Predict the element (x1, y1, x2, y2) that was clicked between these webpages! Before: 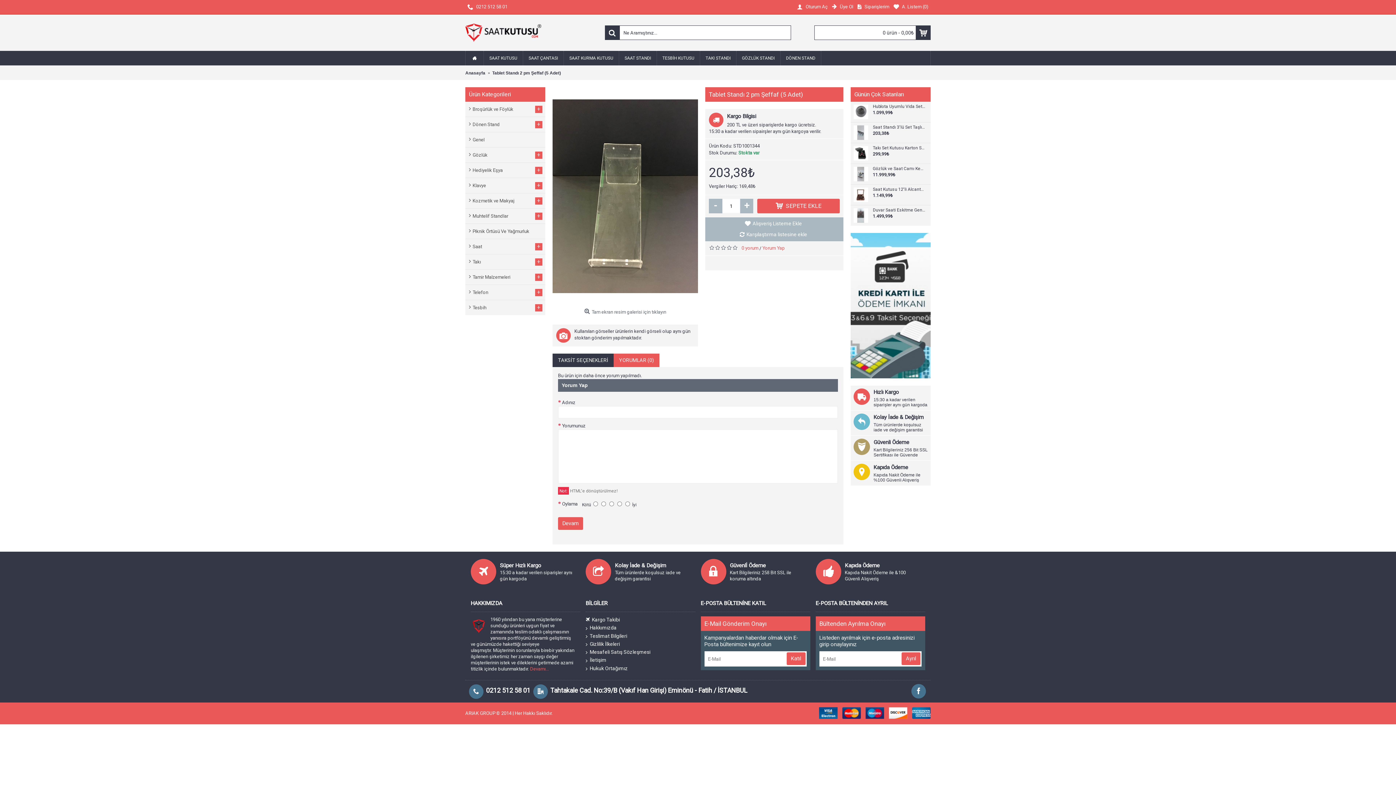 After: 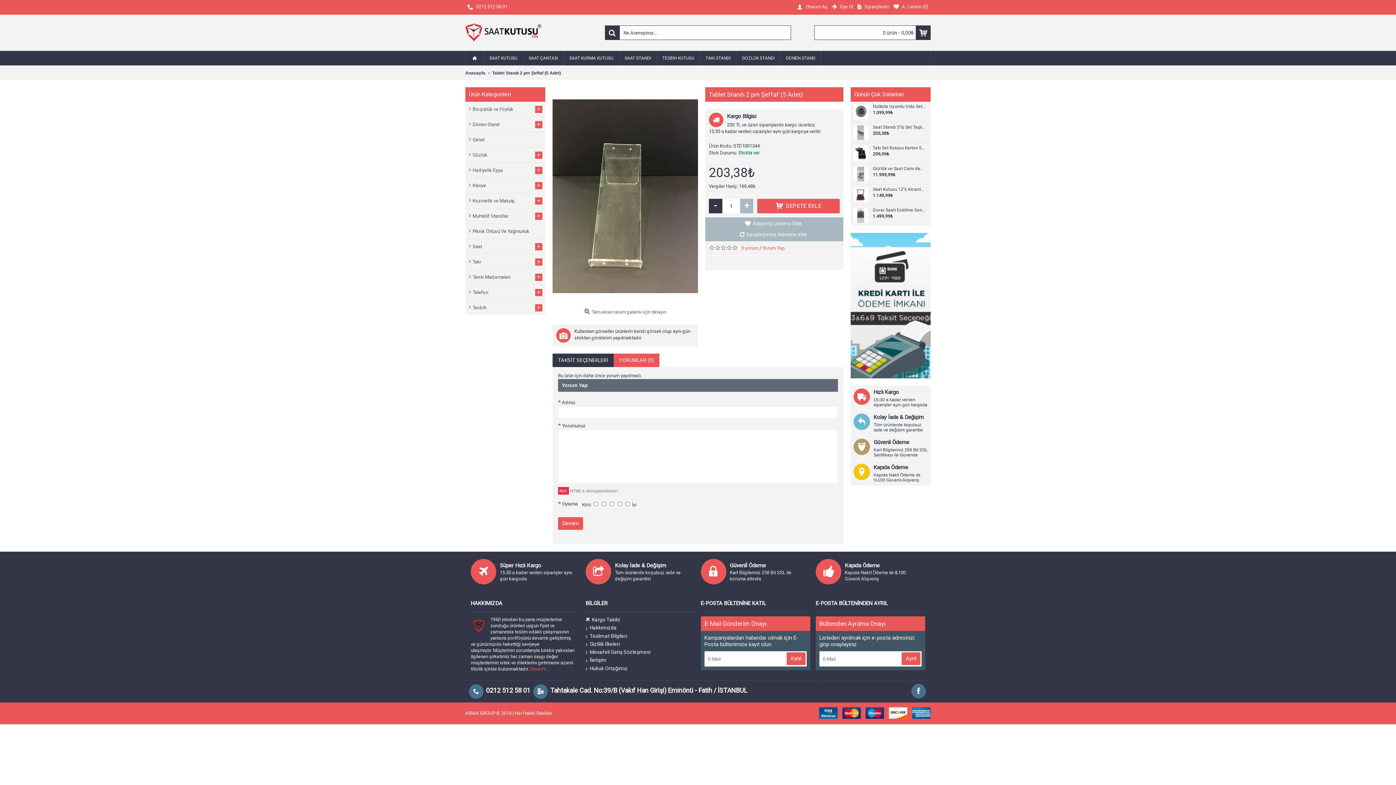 Action: label: - bbox: (709, 198, 722, 213)